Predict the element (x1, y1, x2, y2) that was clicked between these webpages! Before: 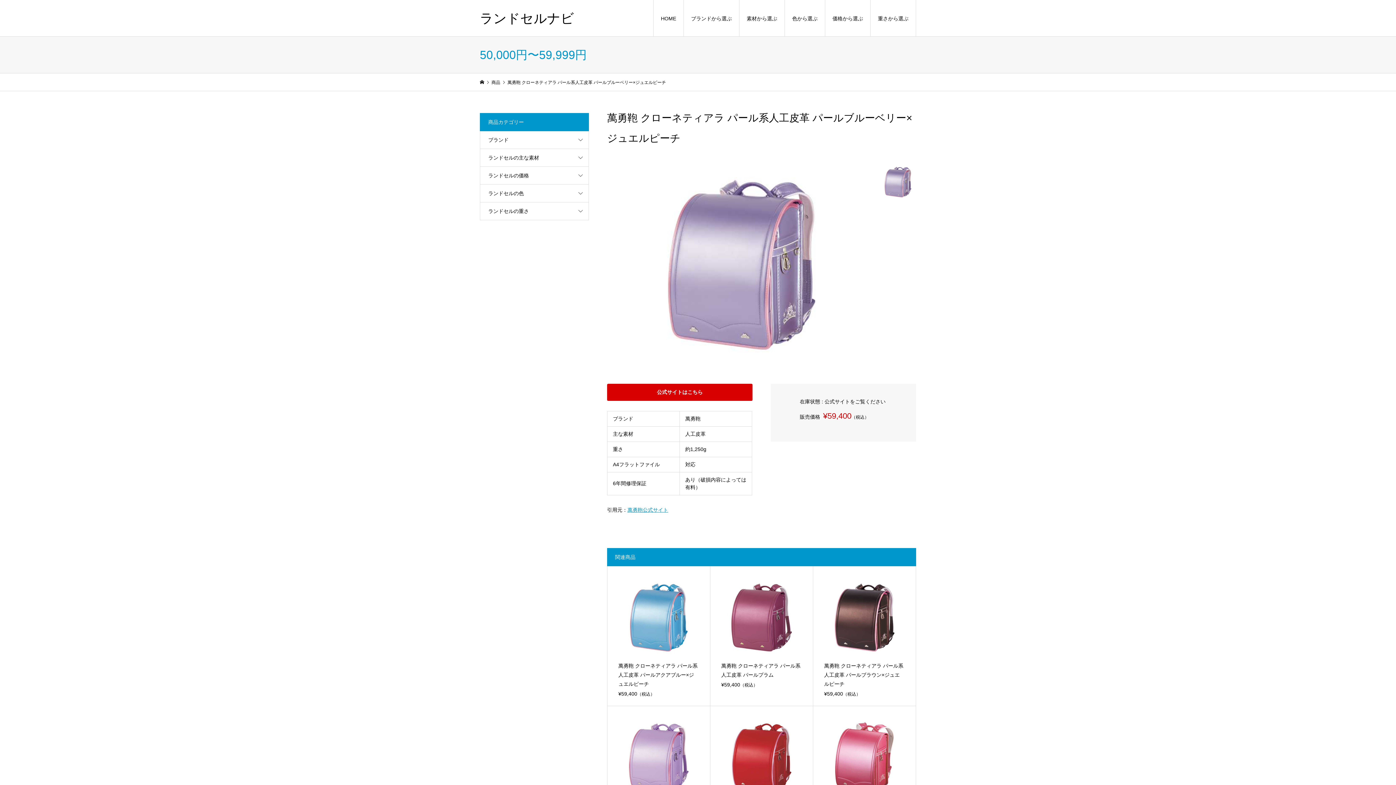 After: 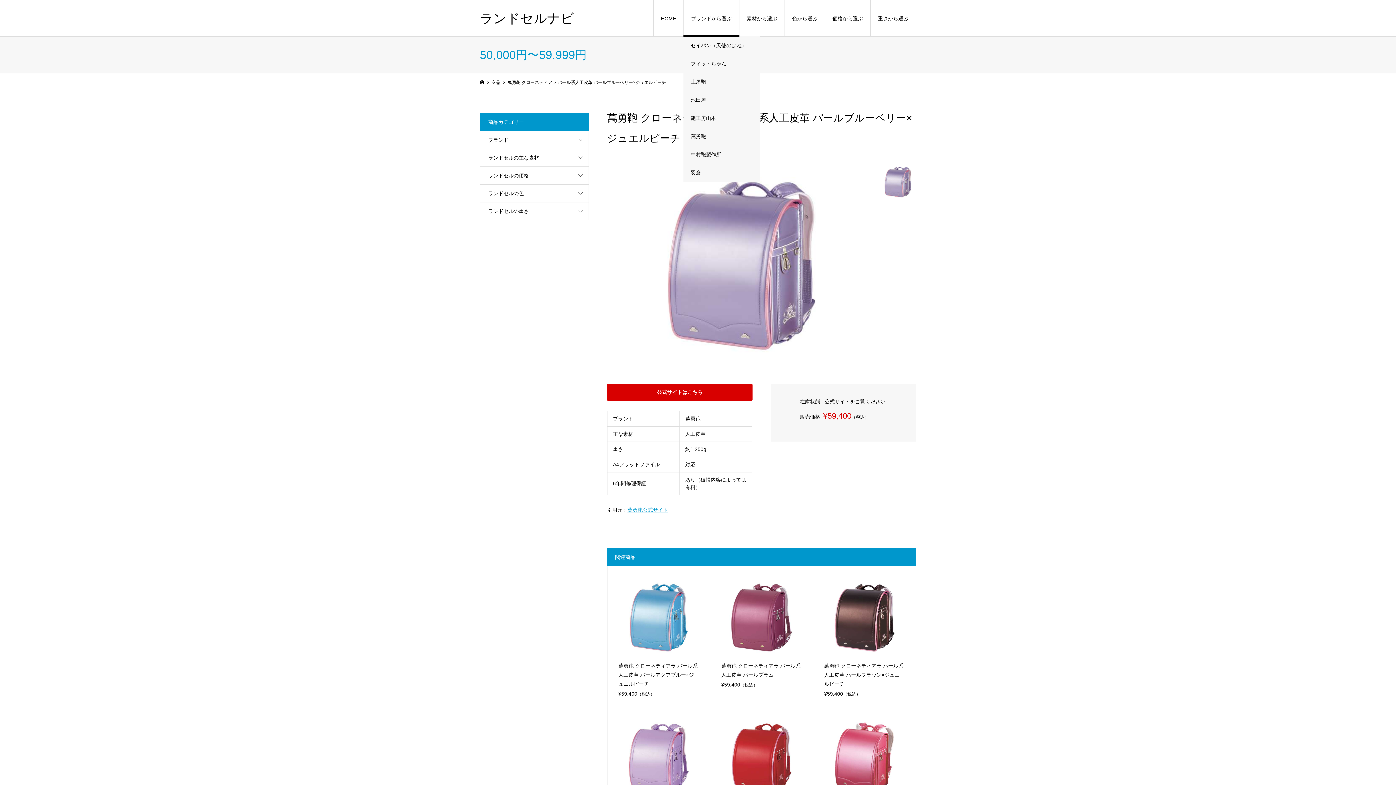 Action: bbox: (684, 0, 739, 36) label: ブランドから選ぶ